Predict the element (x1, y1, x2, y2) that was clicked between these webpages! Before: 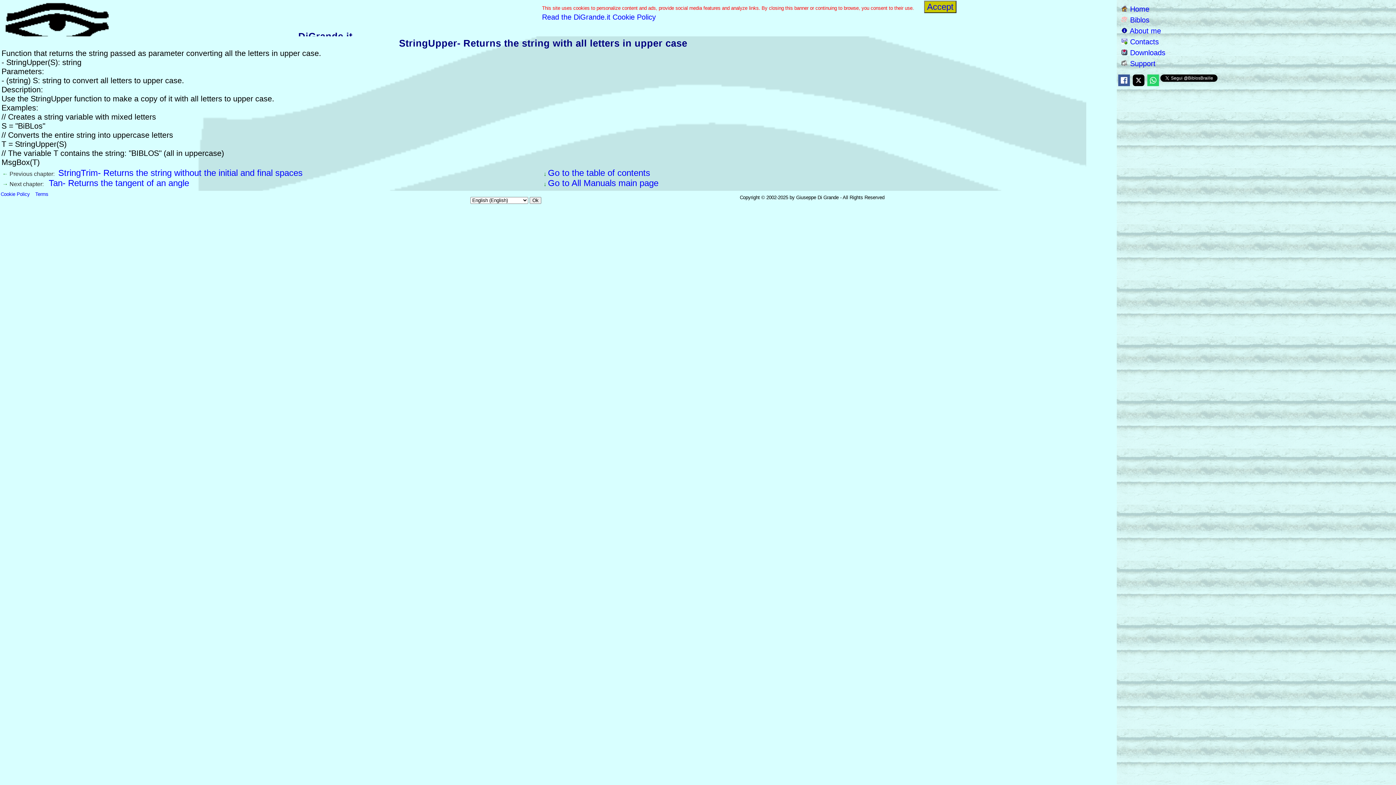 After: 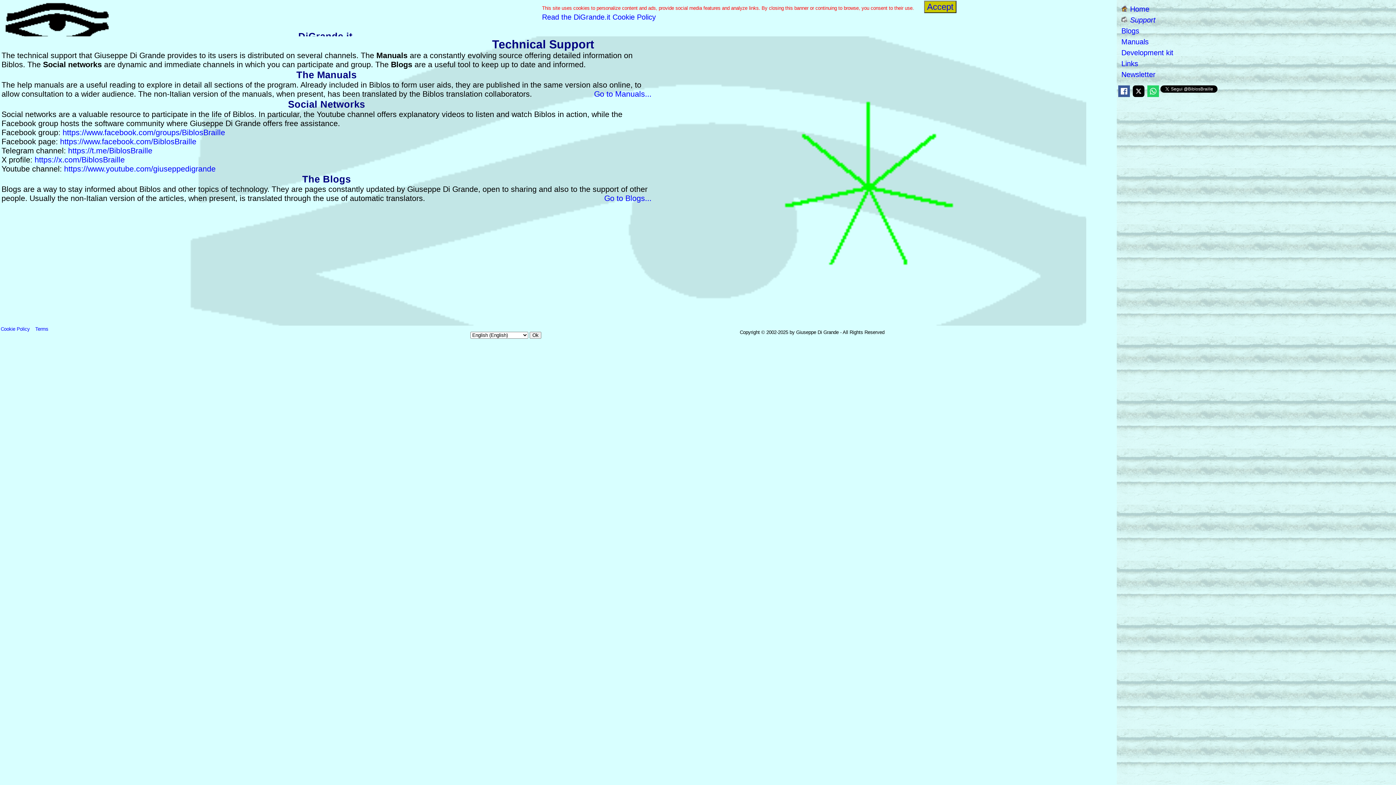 Action: bbox: (1121, 59, 1155, 67) label:  Support